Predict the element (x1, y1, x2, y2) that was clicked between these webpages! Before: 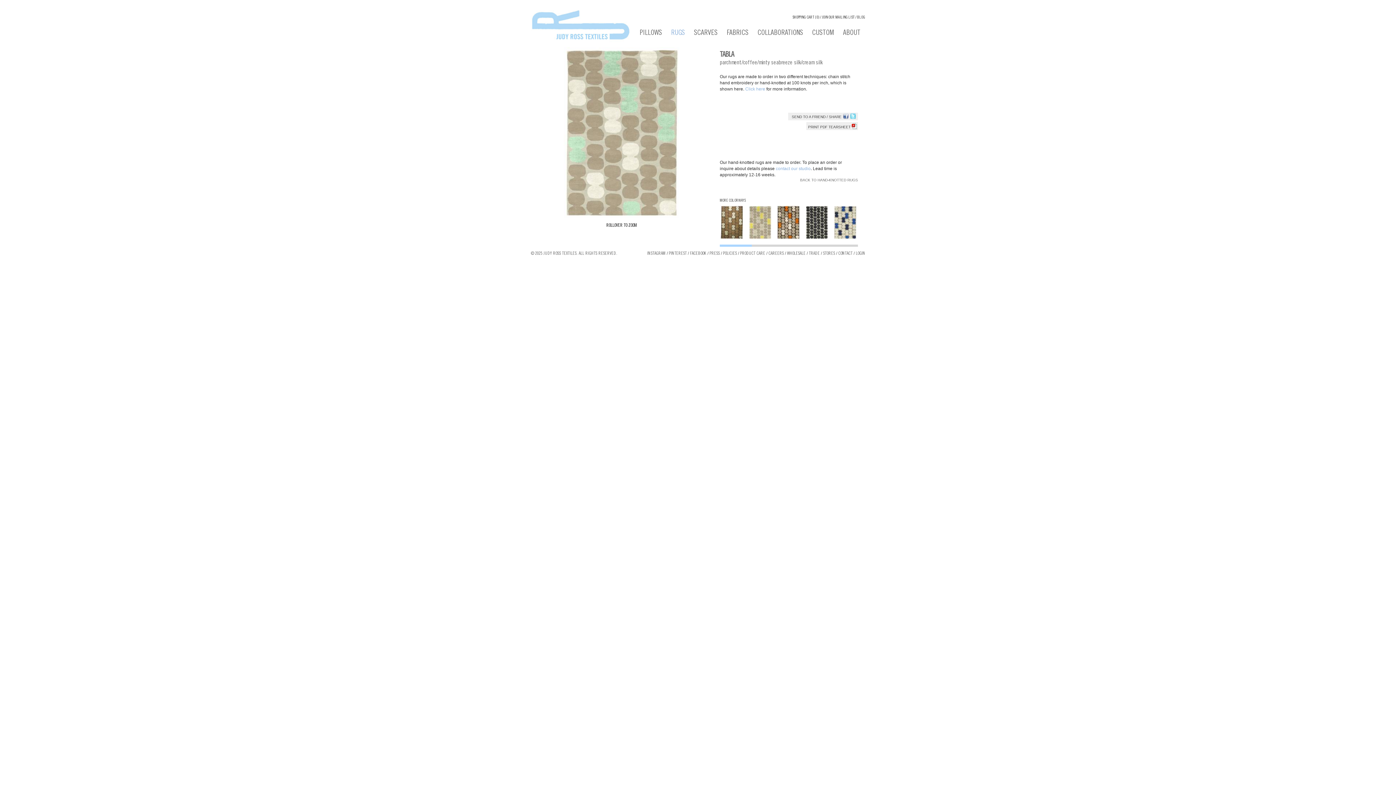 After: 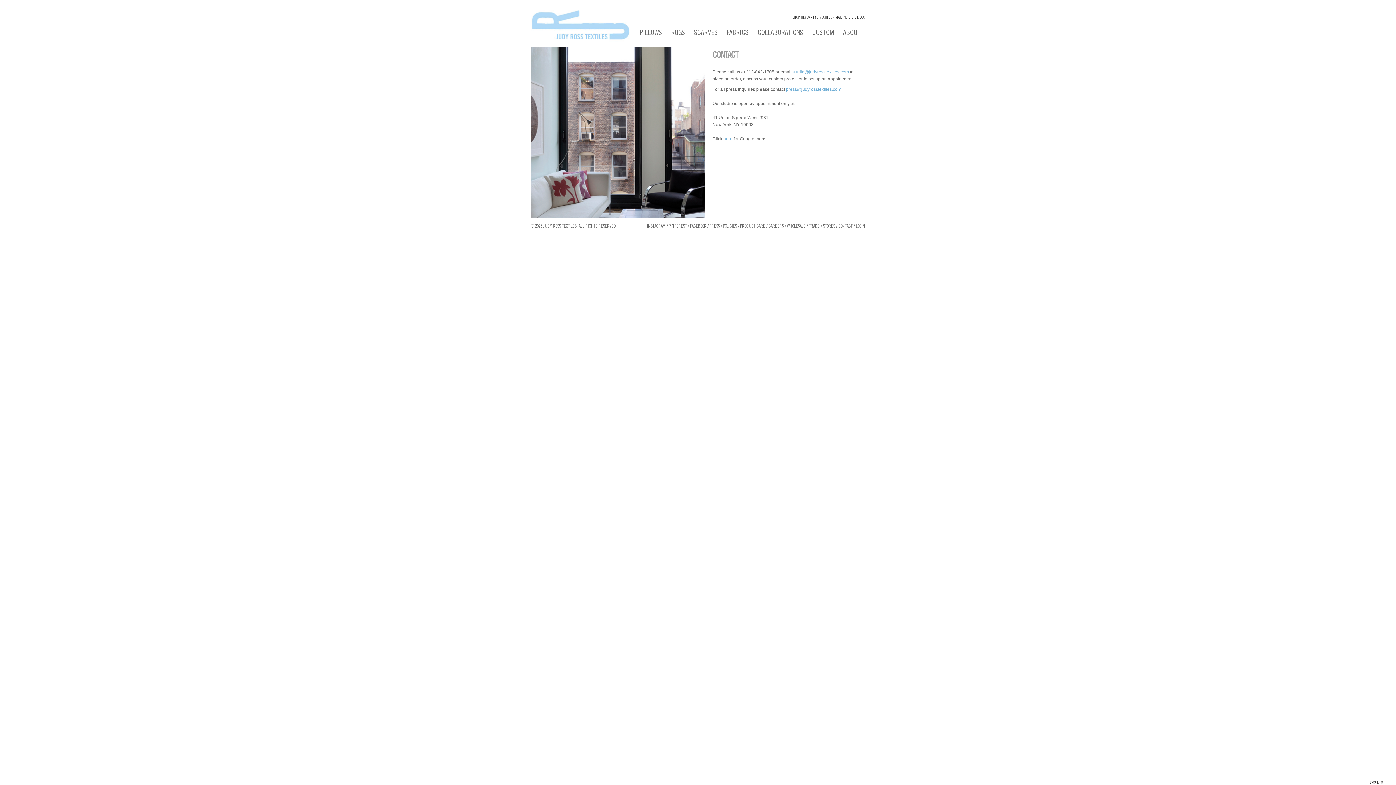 Action: bbox: (776, 166, 810, 171) label: contact our studio